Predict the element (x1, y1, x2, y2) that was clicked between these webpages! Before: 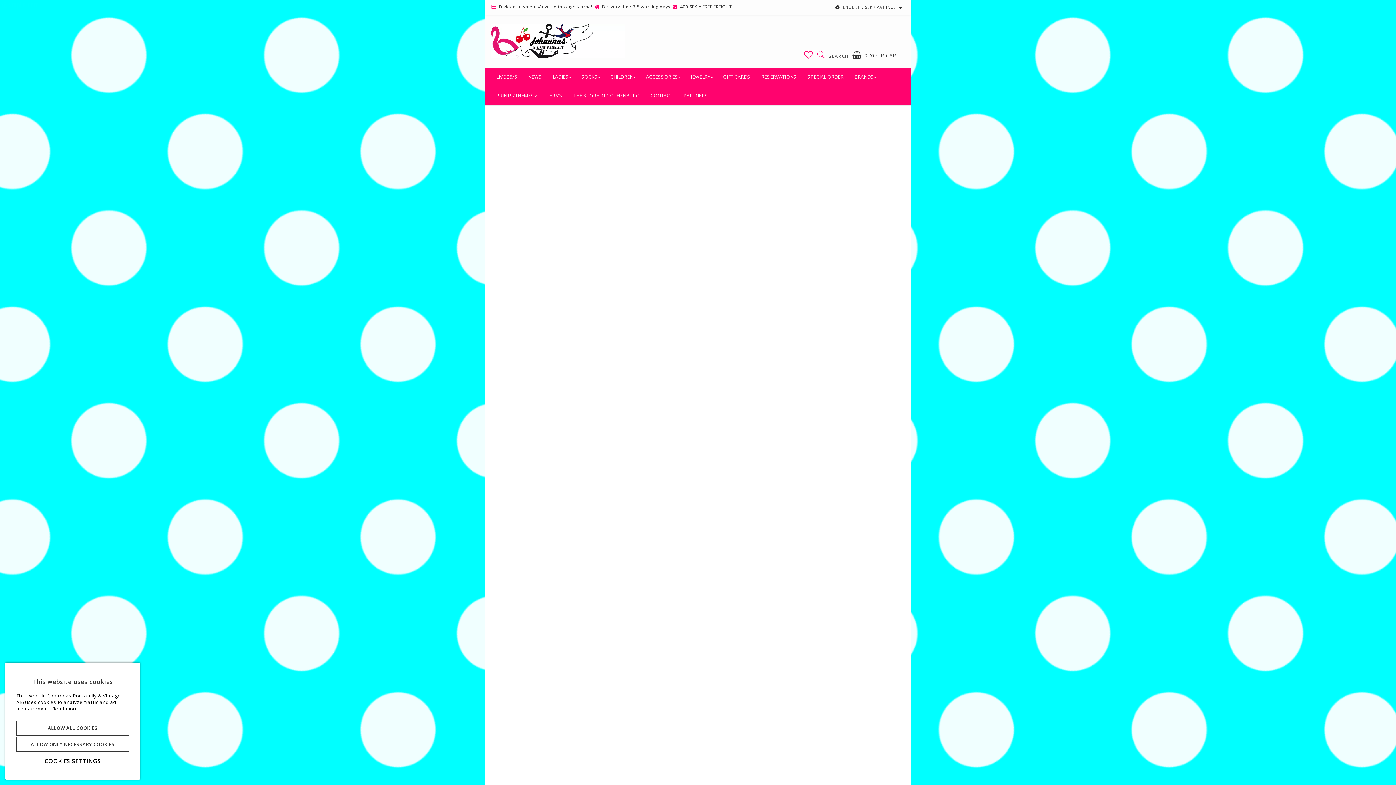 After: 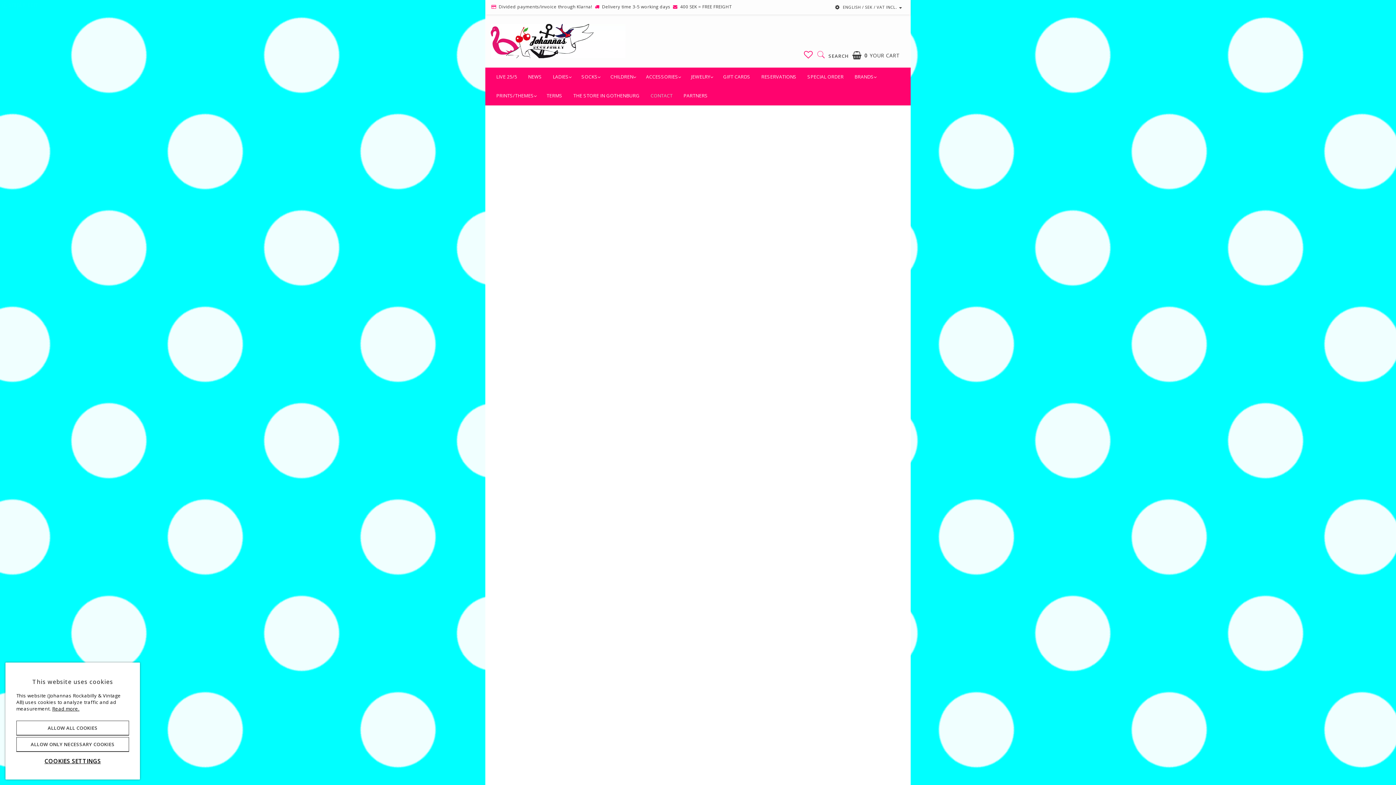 Action: label: CONTACT bbox: (645, 86, 678, 104)